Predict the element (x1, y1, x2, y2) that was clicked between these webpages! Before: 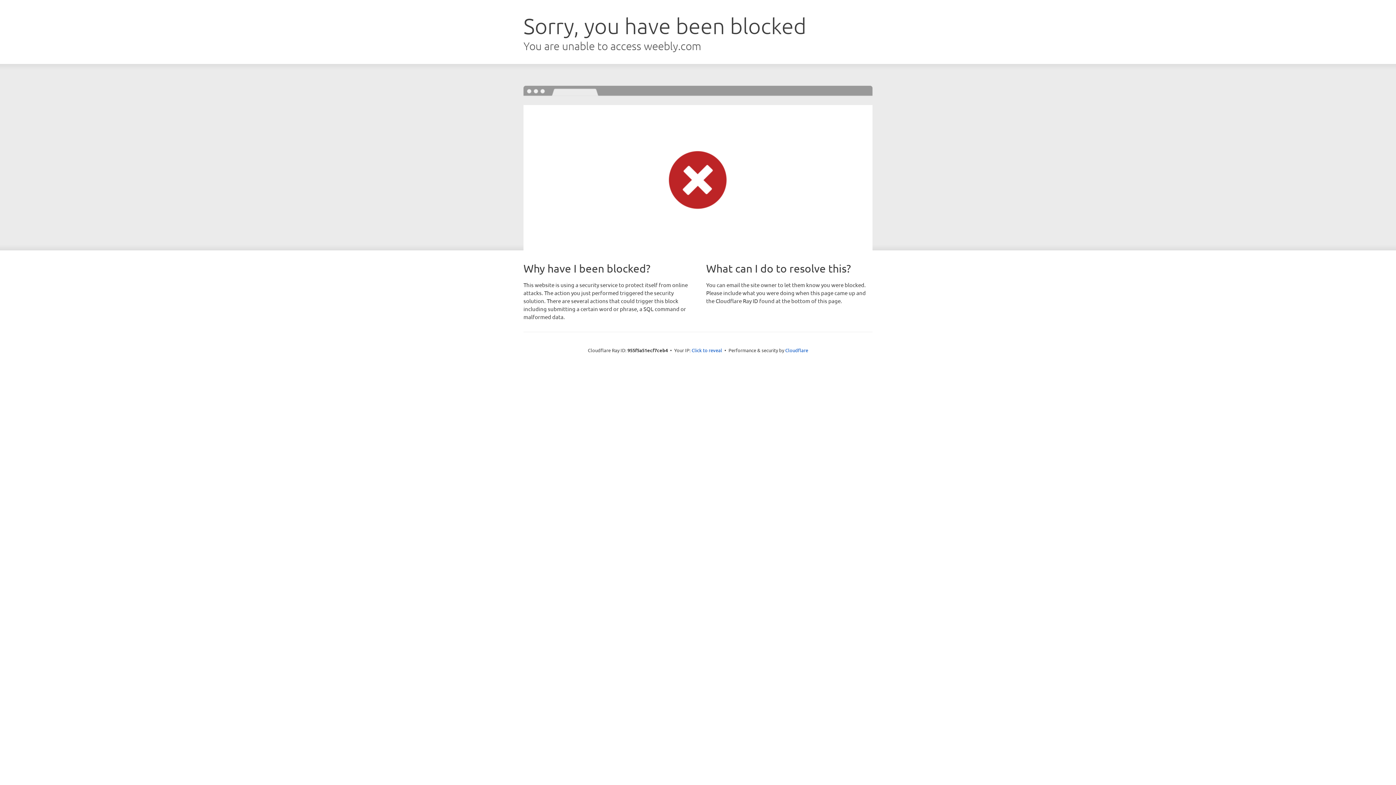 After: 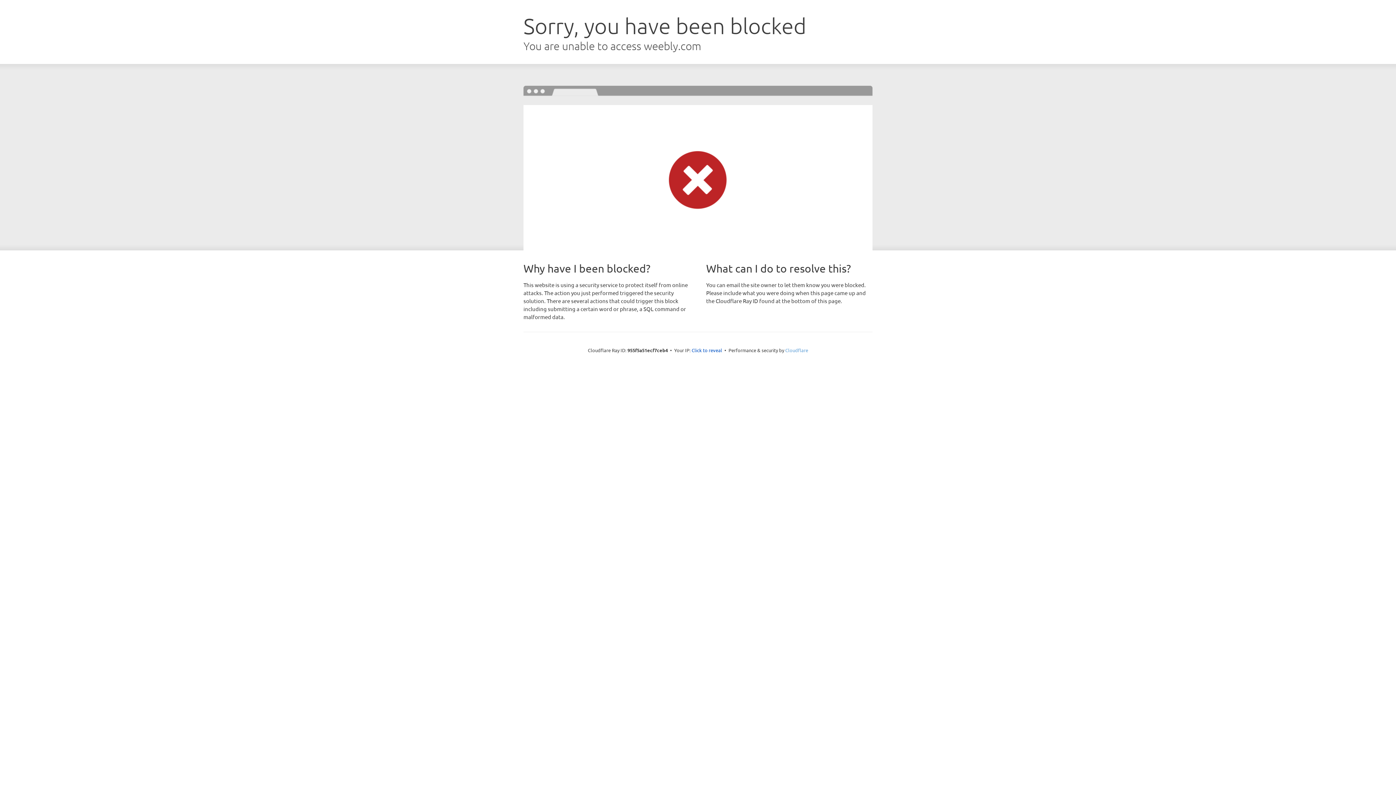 Action: label: Cloudflare bbox: (785, 347, 808, 353)